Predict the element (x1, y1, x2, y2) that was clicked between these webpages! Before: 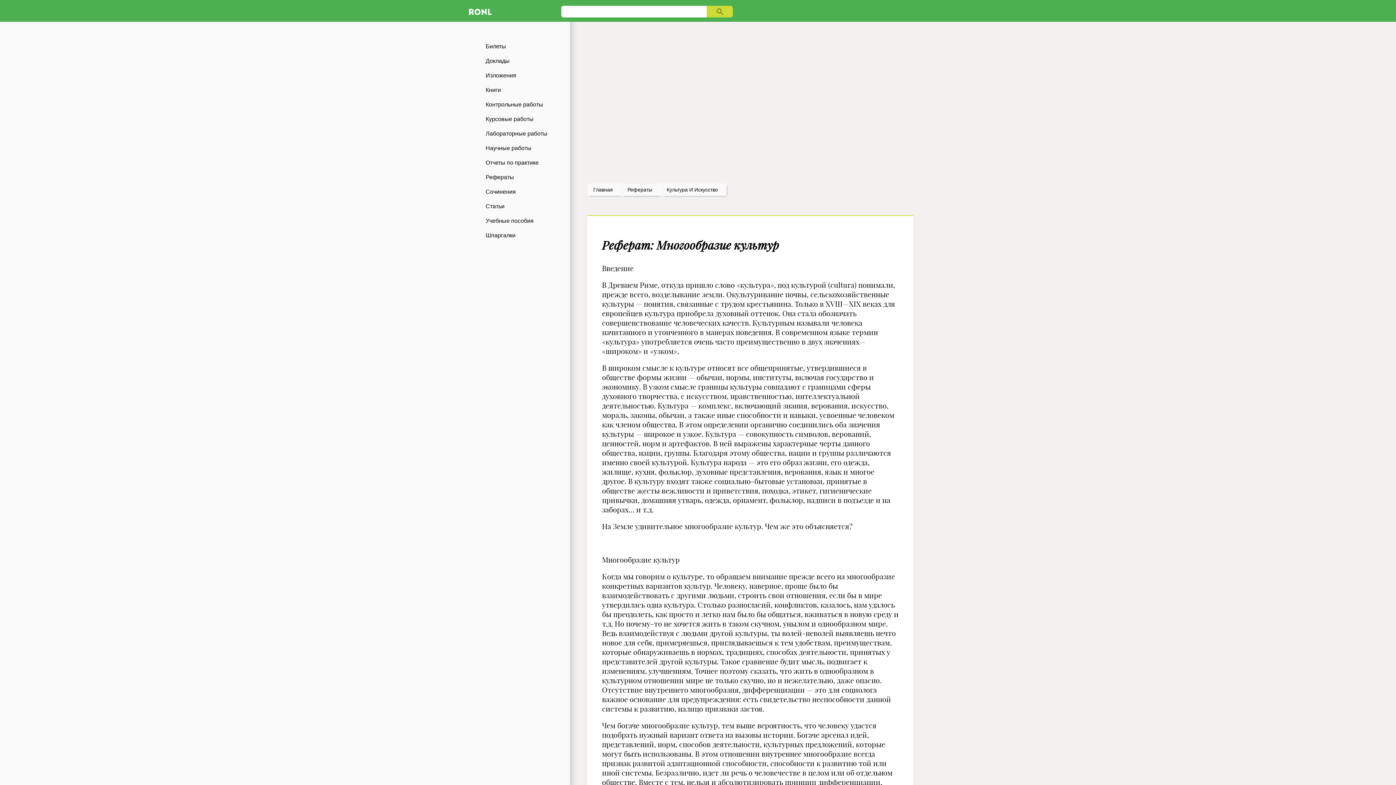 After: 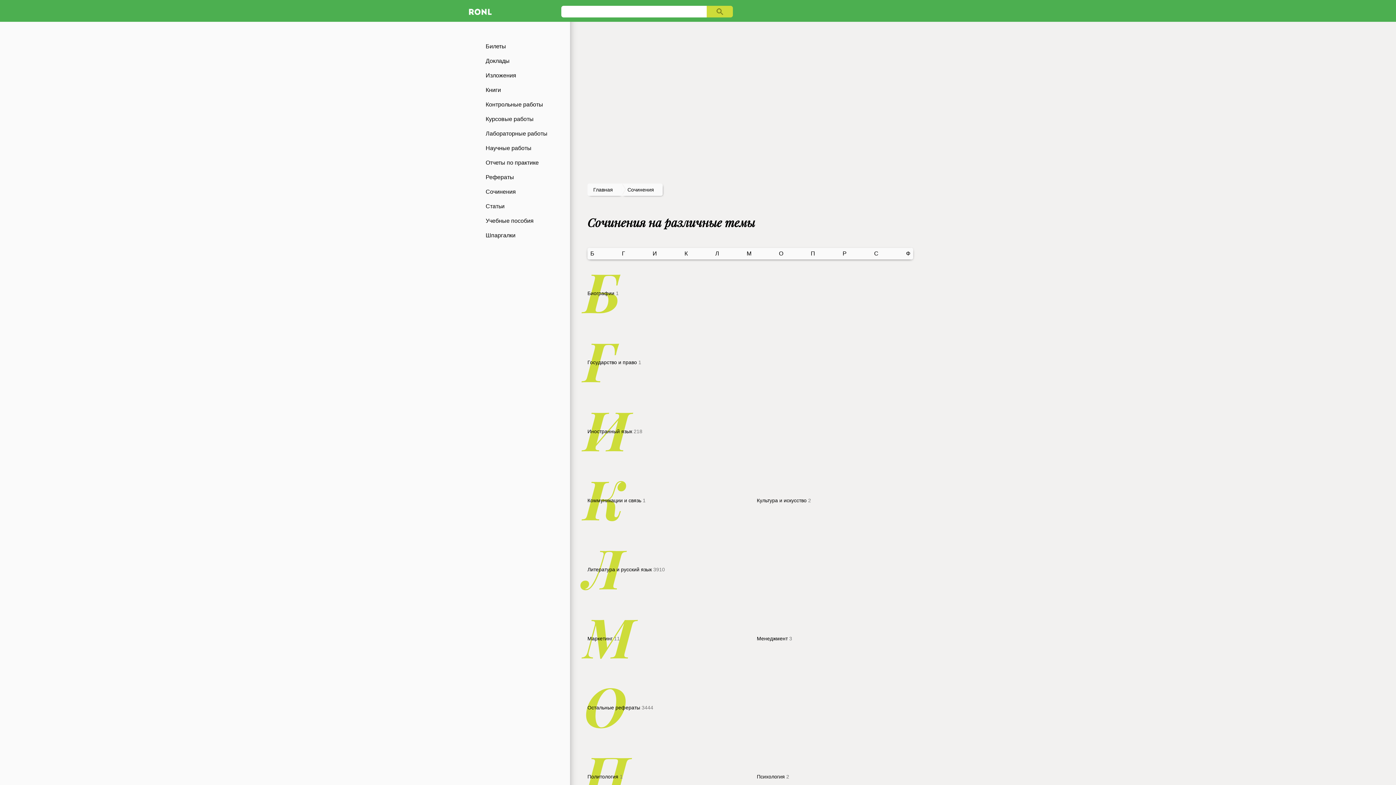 Action: bbox: (465, 184, 570, 199) label: Сочинения